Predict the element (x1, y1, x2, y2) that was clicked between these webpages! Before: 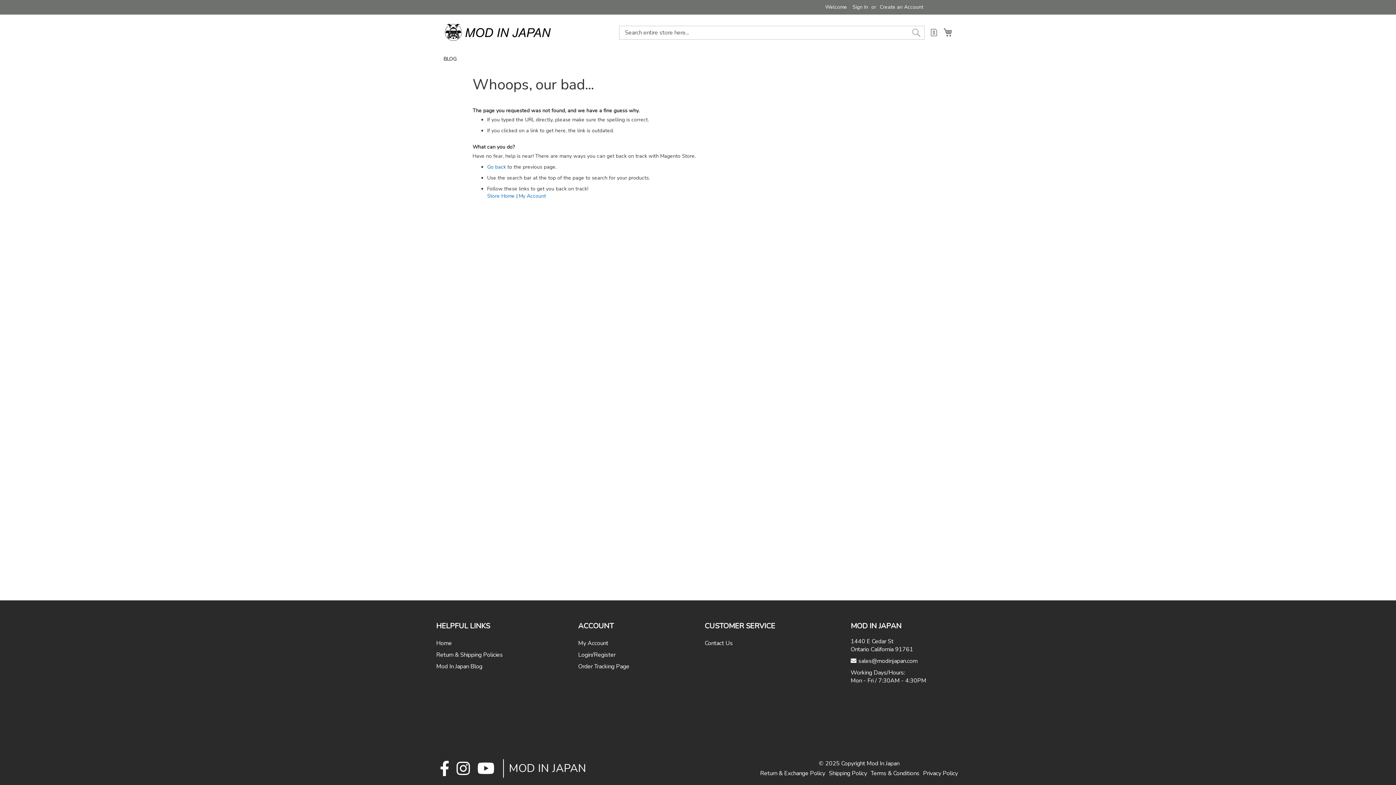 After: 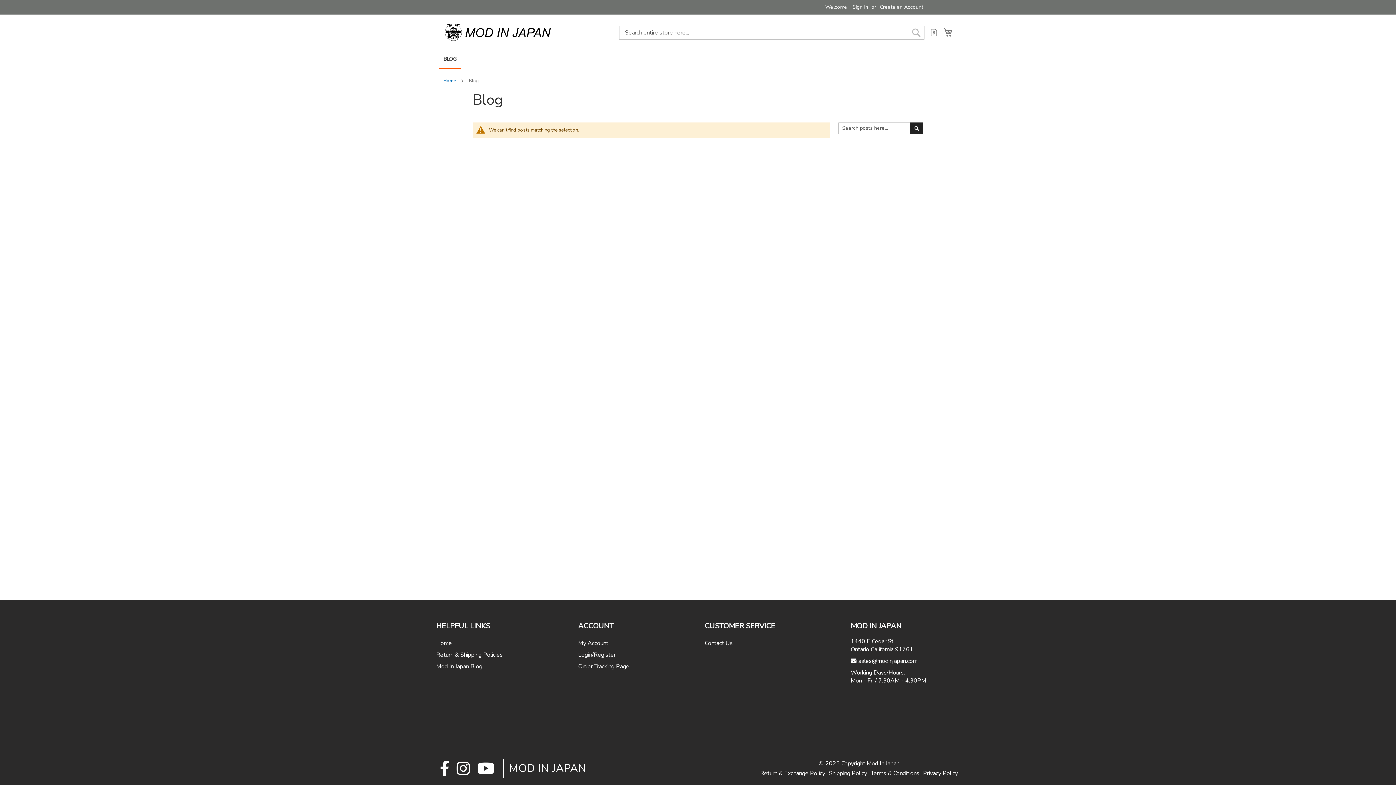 Action: label: BLOG bbox: (439, 50, 461, 67)